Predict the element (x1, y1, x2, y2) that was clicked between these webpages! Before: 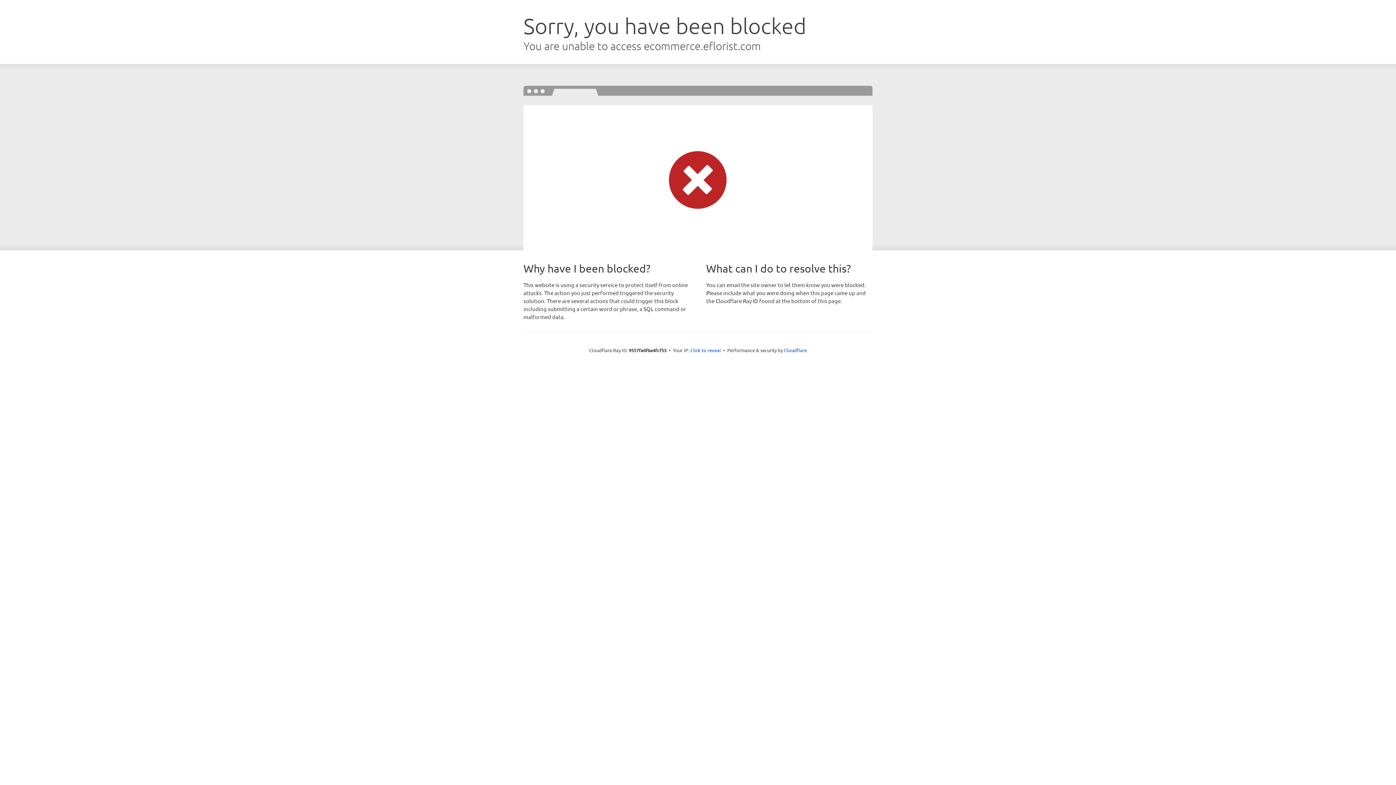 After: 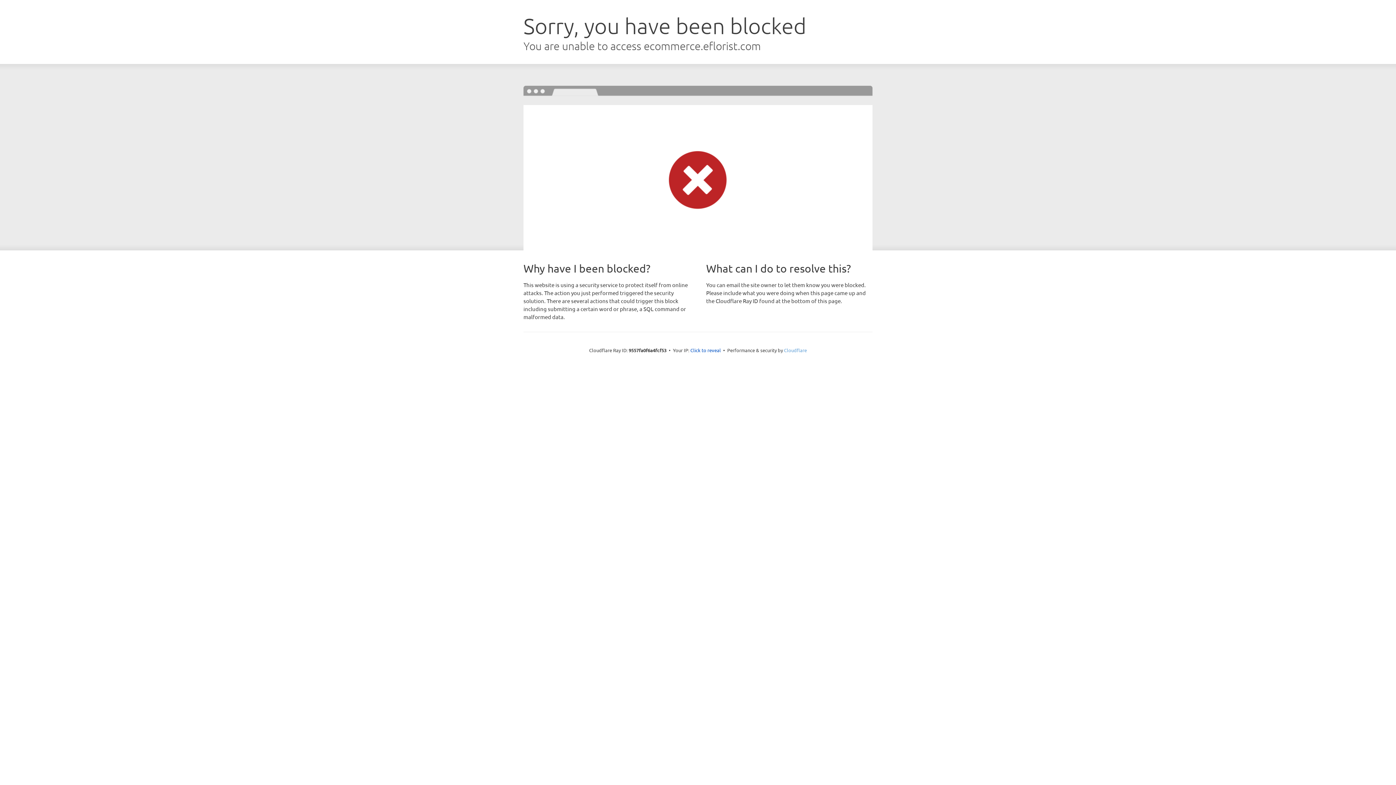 Action: label: Cloudflare bbox: (784, 347, 807, 353)